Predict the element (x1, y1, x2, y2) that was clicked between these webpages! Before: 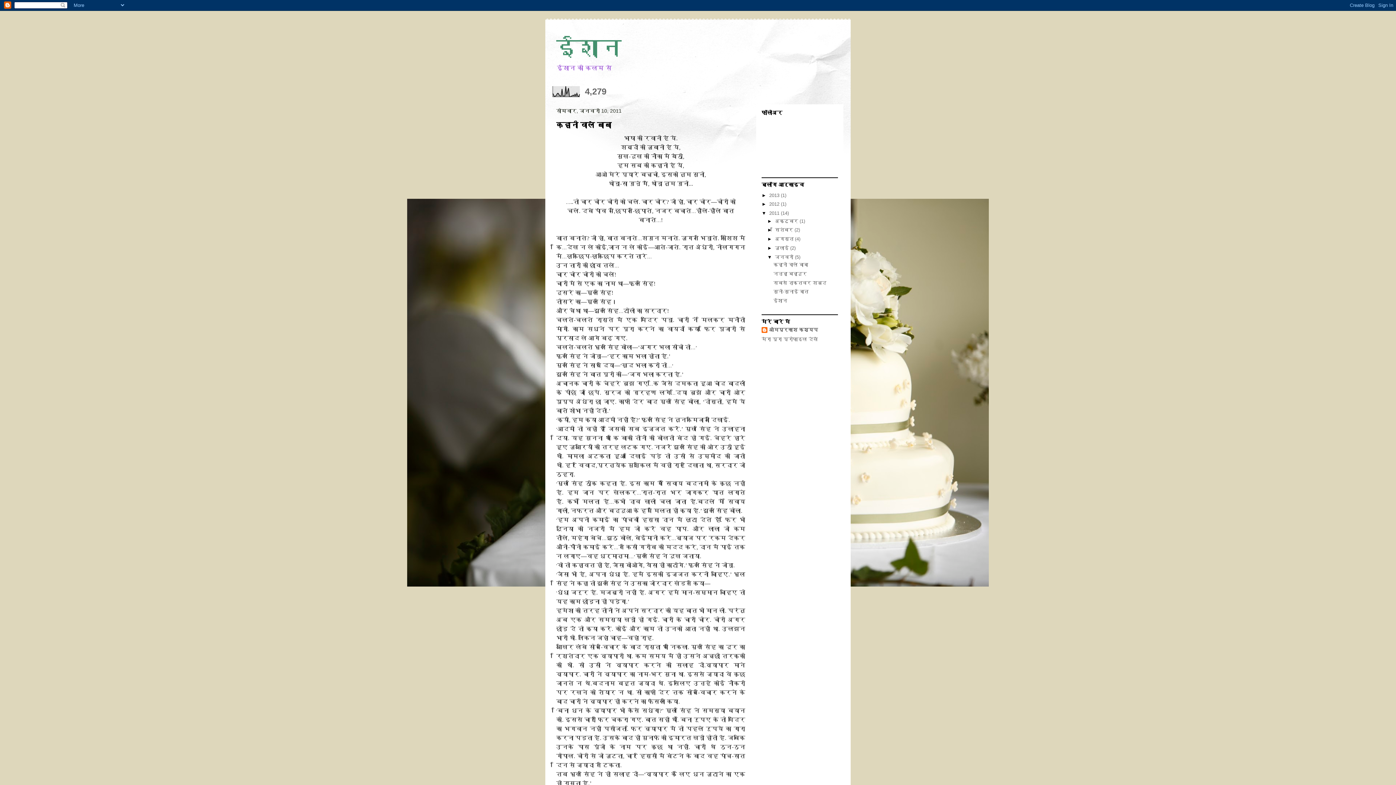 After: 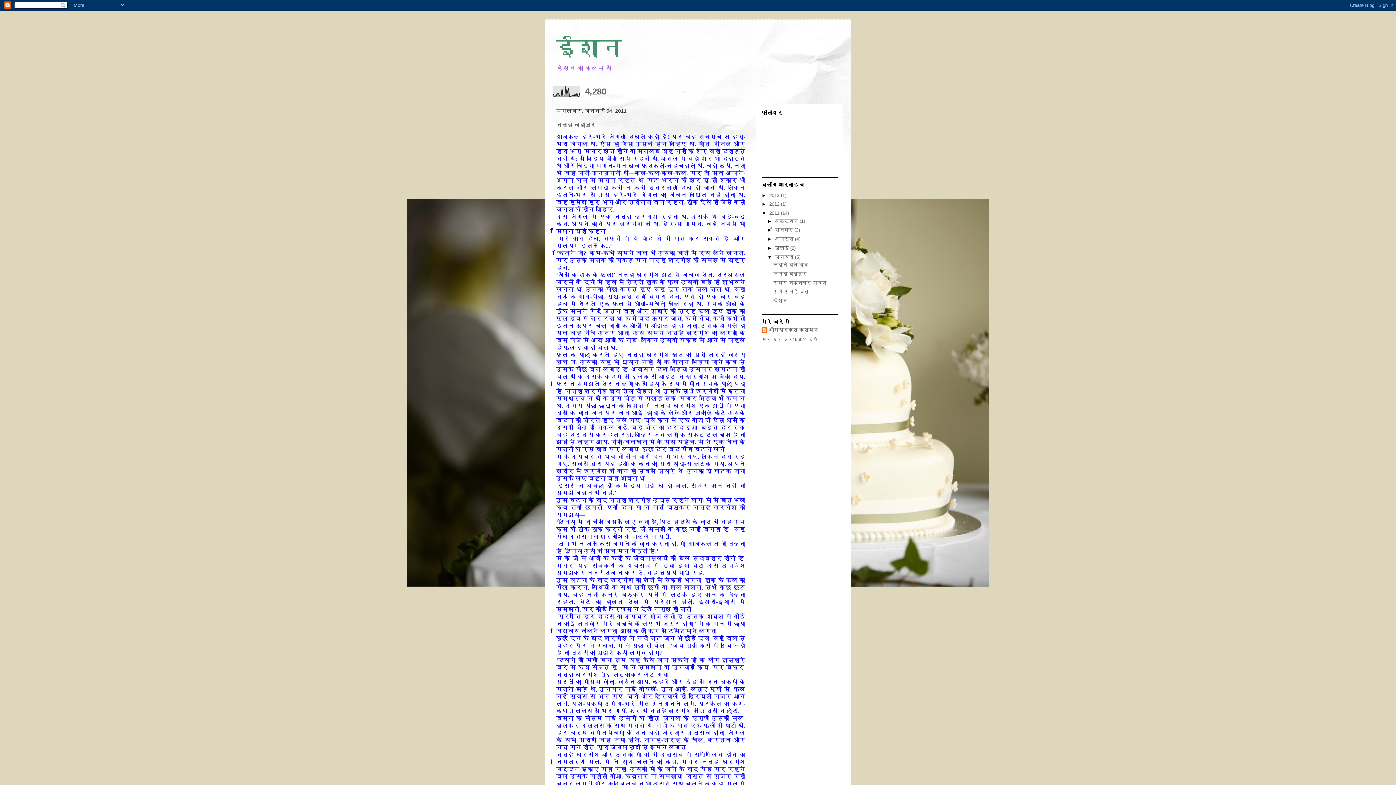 Action: bbox: (773, 271, 807, 276) label: नन्हा बहादुर